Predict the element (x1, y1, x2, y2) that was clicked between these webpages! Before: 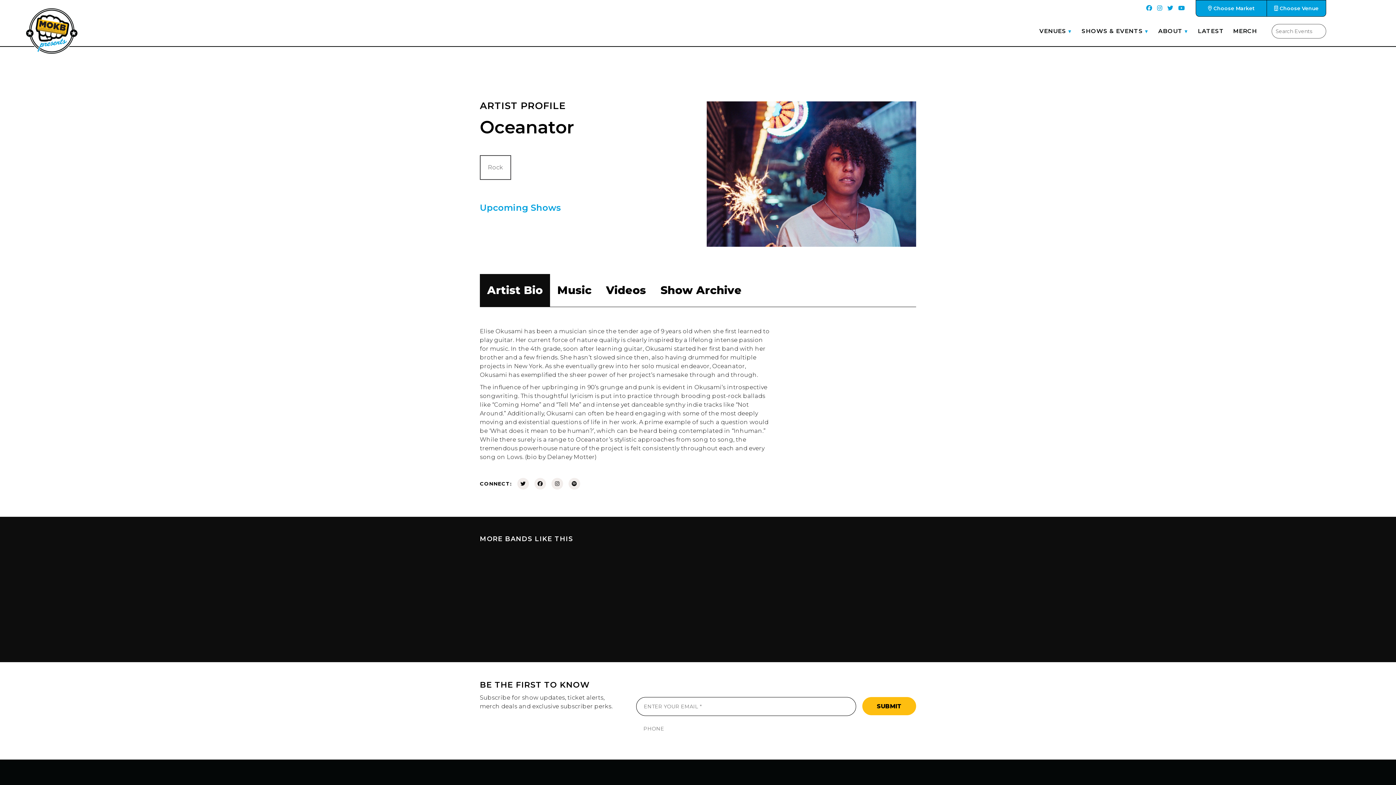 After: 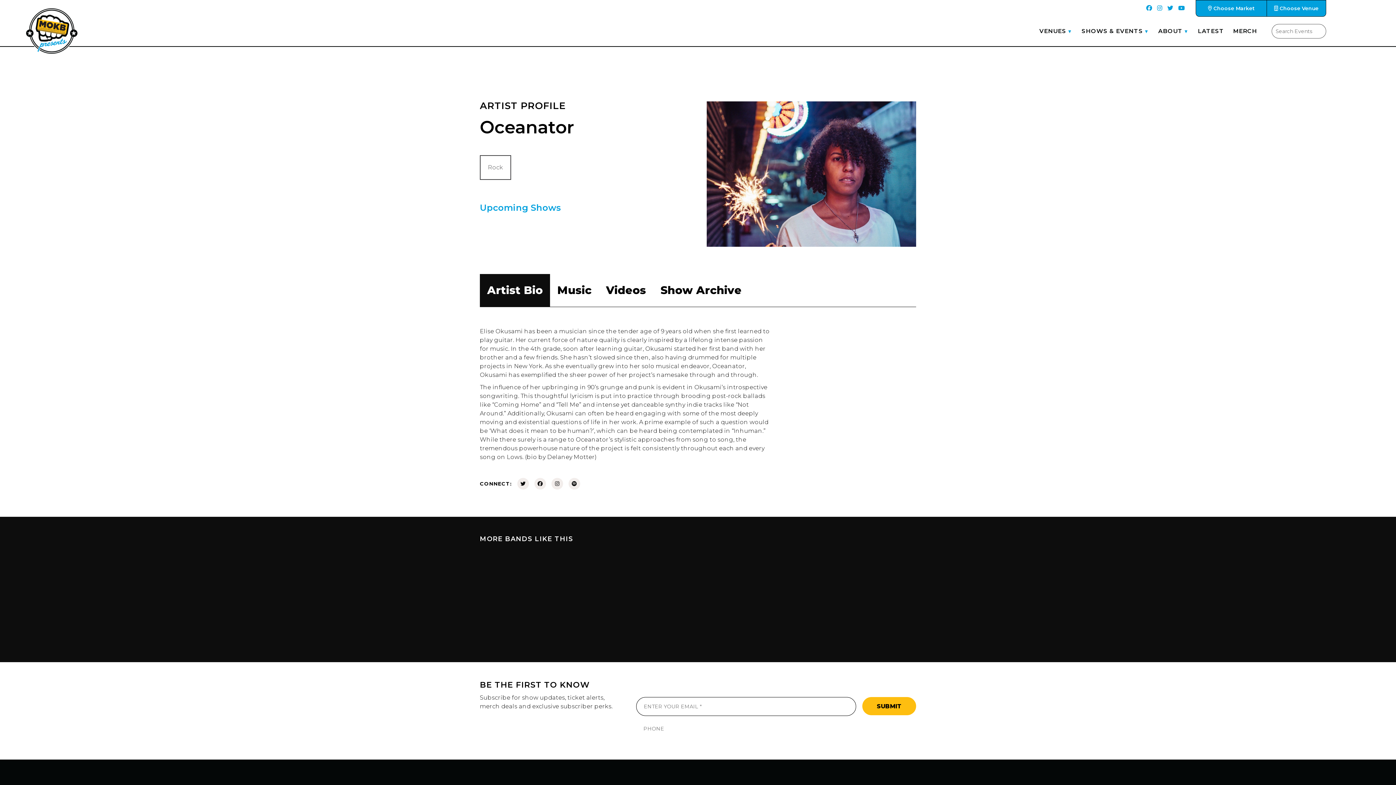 Action: bbox: (568, 478, 580, 489)